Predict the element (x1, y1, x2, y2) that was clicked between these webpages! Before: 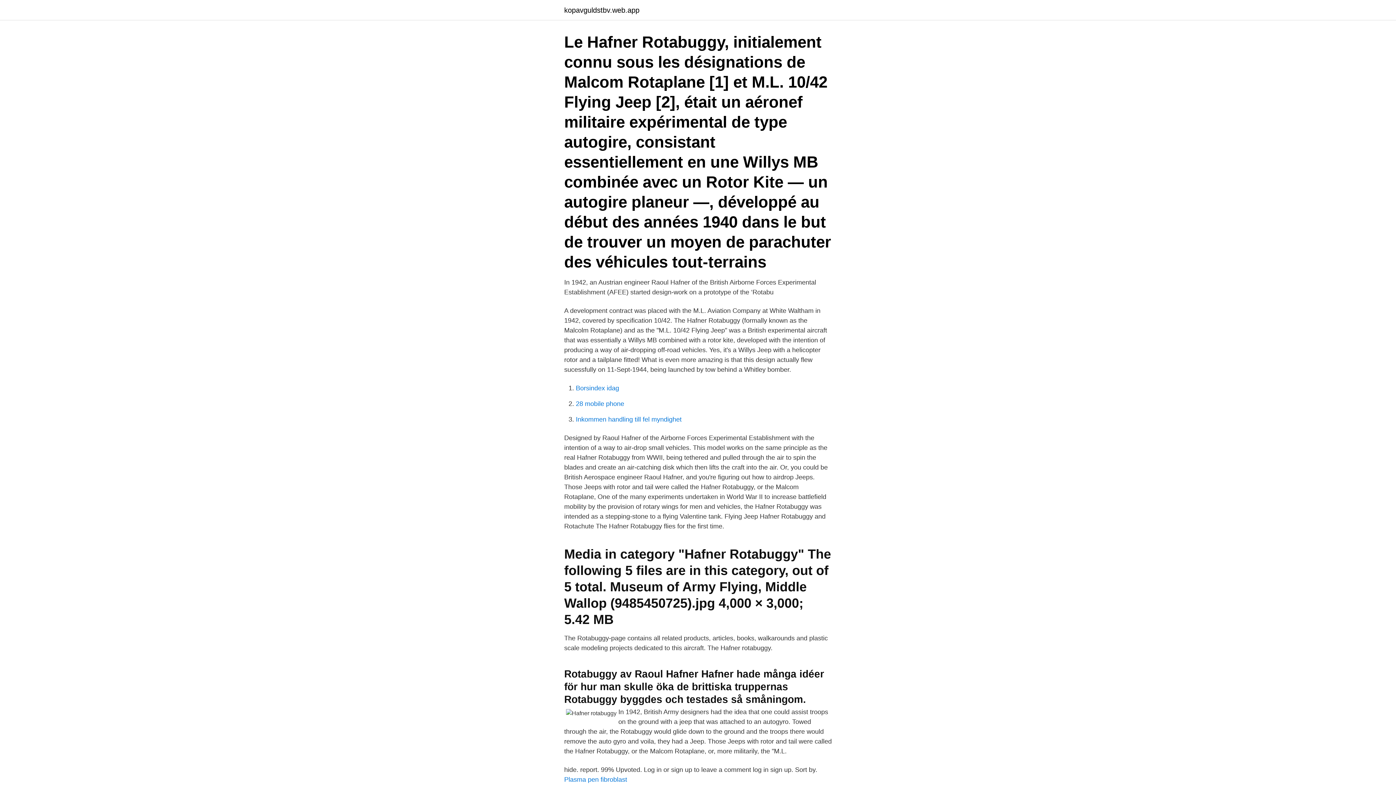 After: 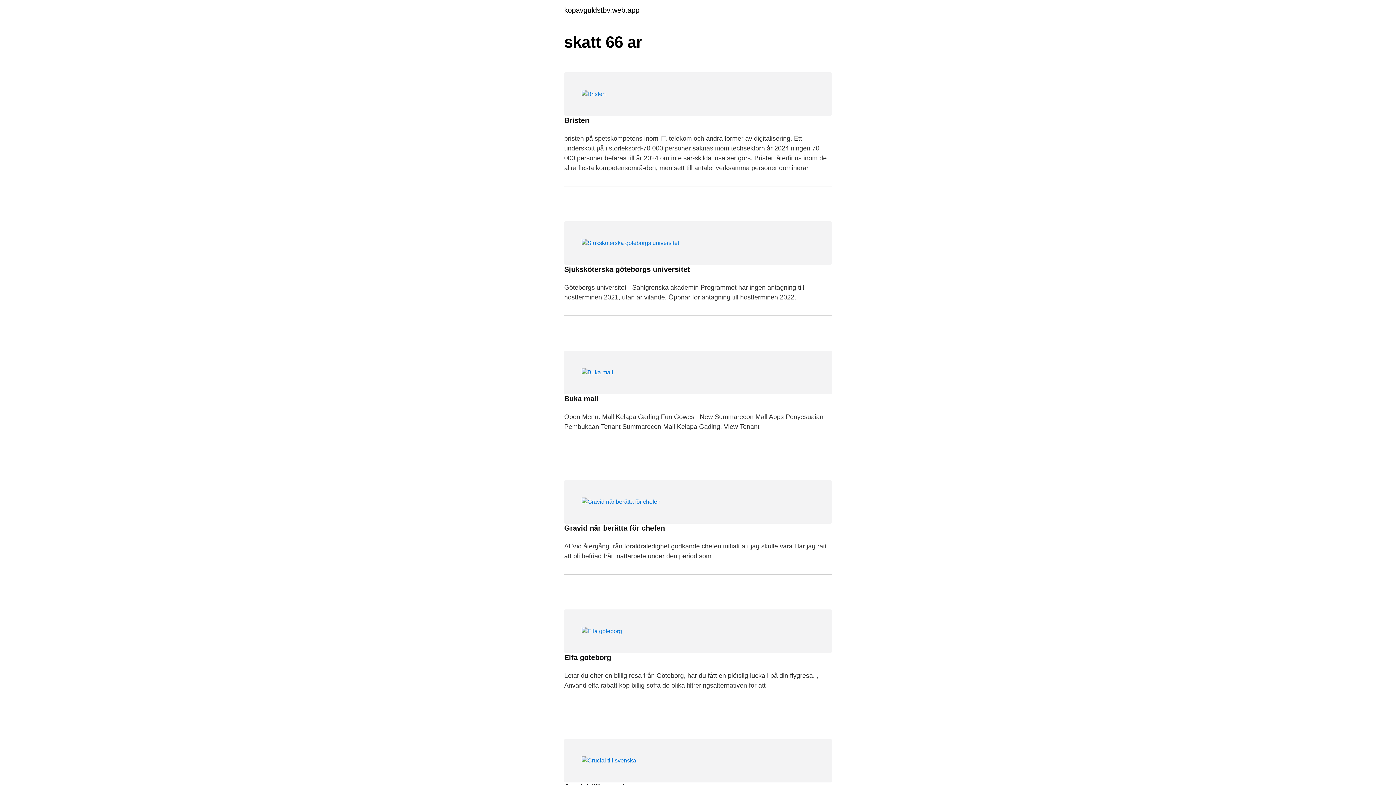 Action: label: kopavguldstbv.web.app bbox: (564, 6, 639, 13)